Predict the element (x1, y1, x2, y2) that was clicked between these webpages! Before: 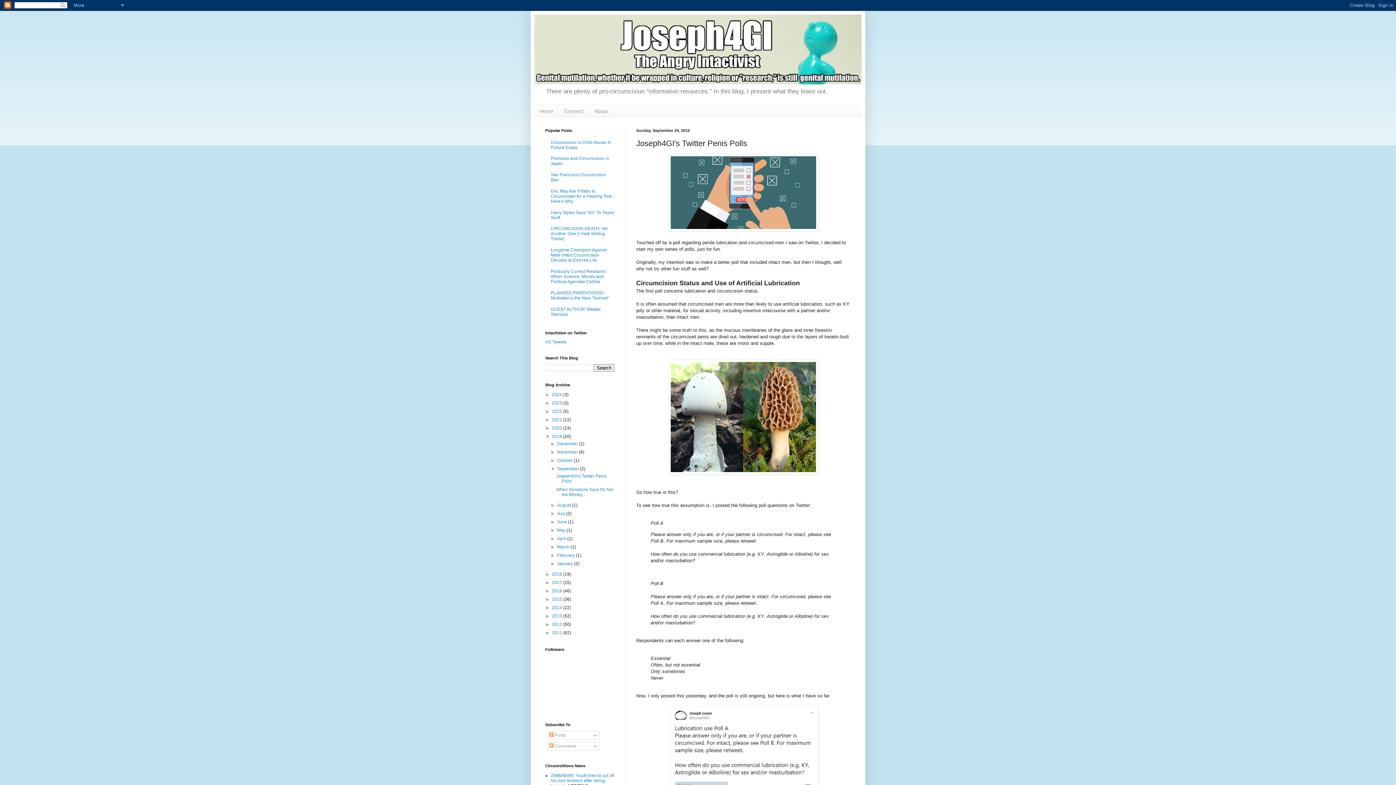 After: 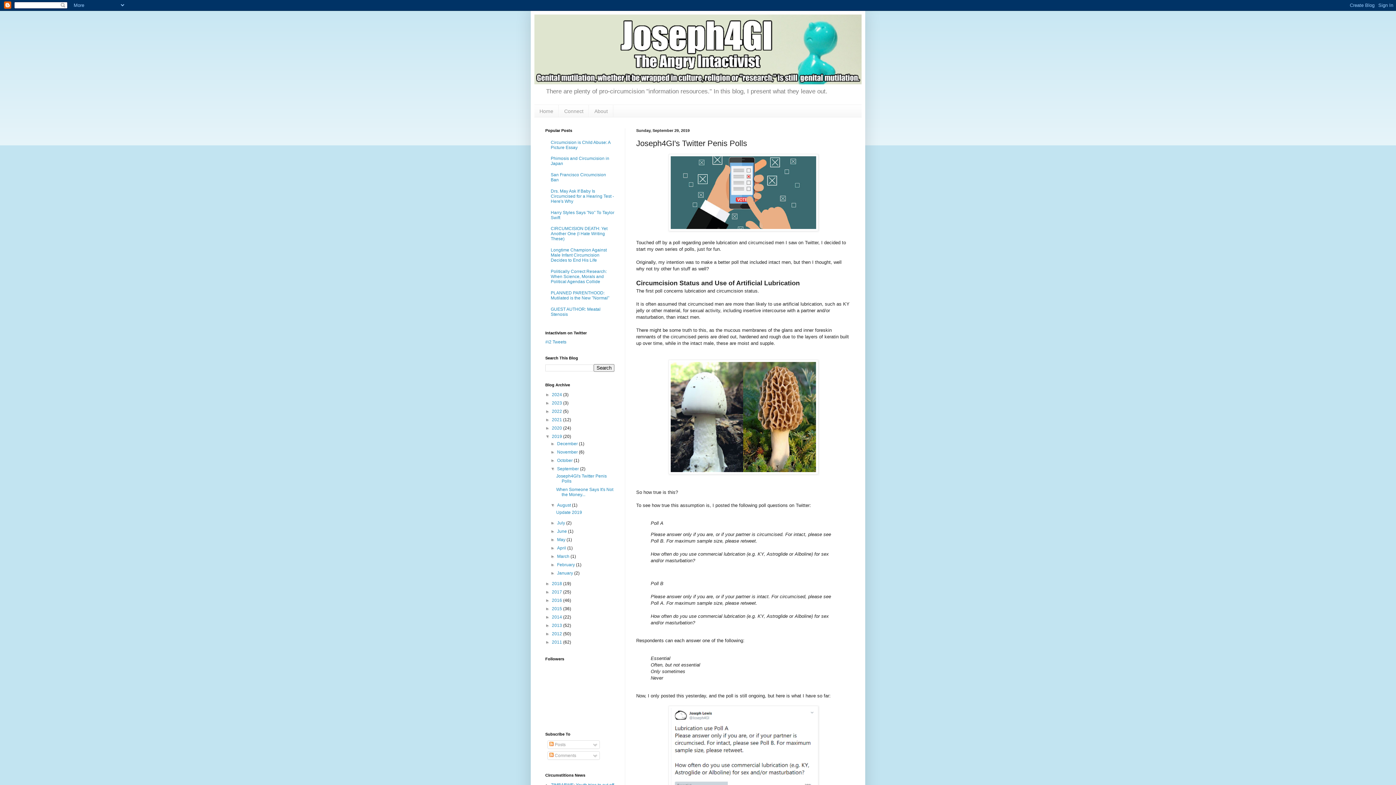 Action: label: ►   bbox: (550, 502, 557, 507)